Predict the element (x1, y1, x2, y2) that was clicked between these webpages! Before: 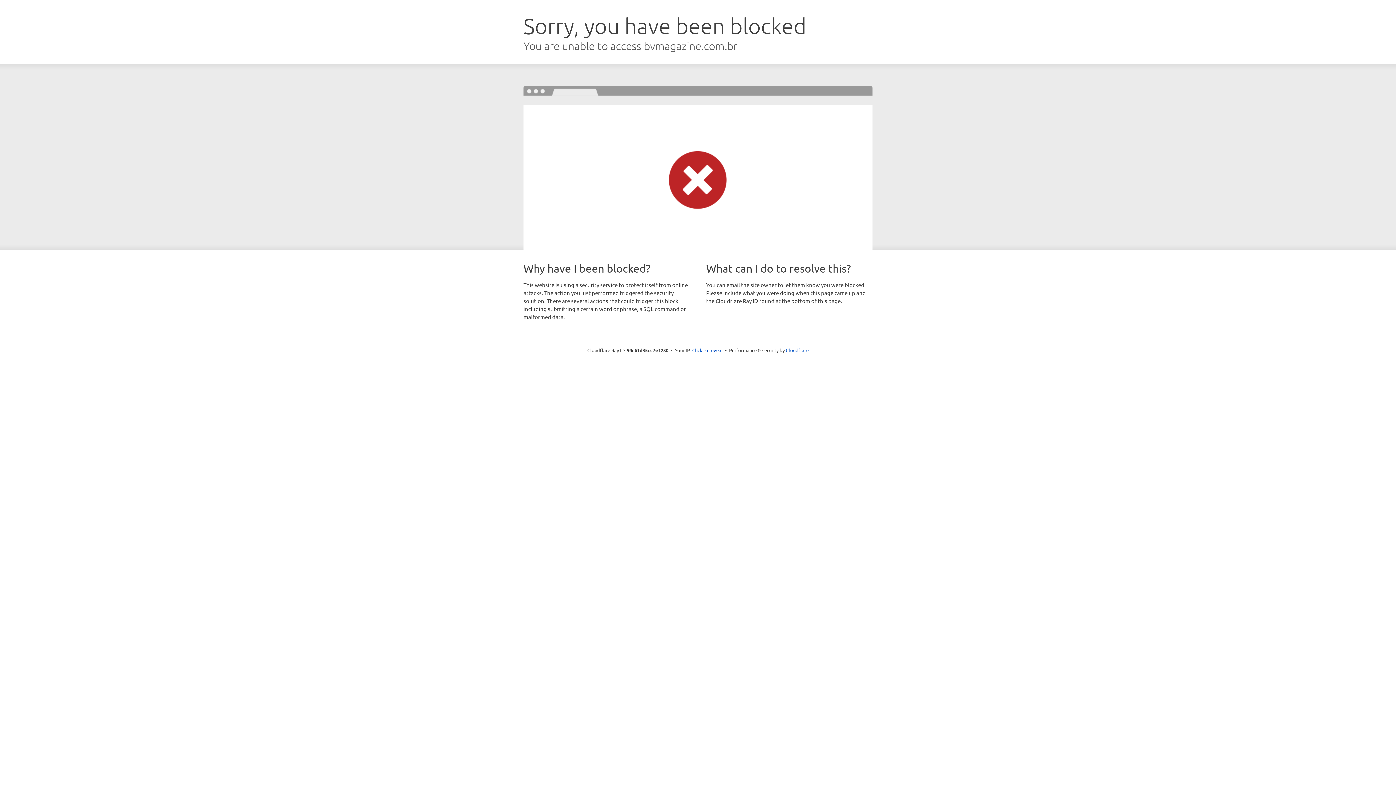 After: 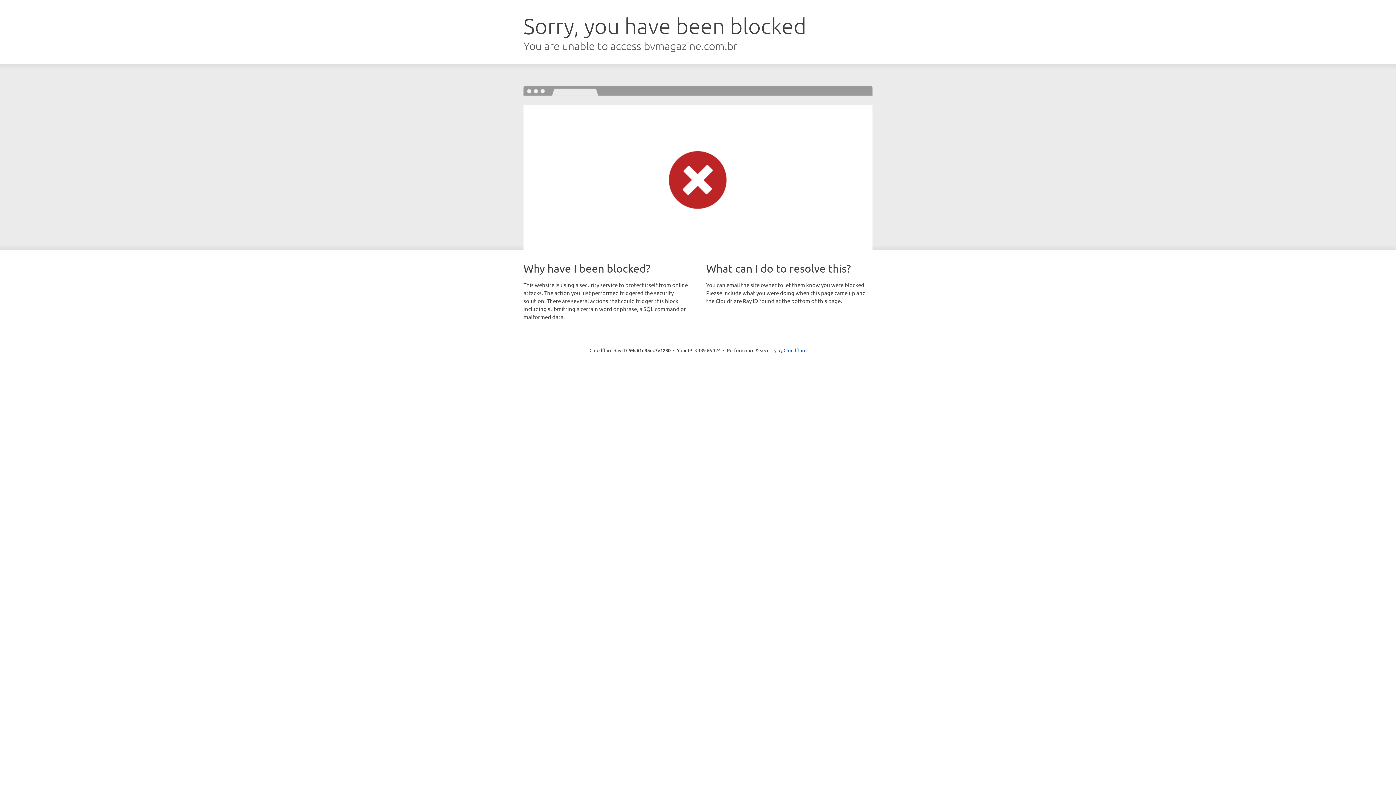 Action: label: Click to reveal bbox: (692, 346, 722, 353)